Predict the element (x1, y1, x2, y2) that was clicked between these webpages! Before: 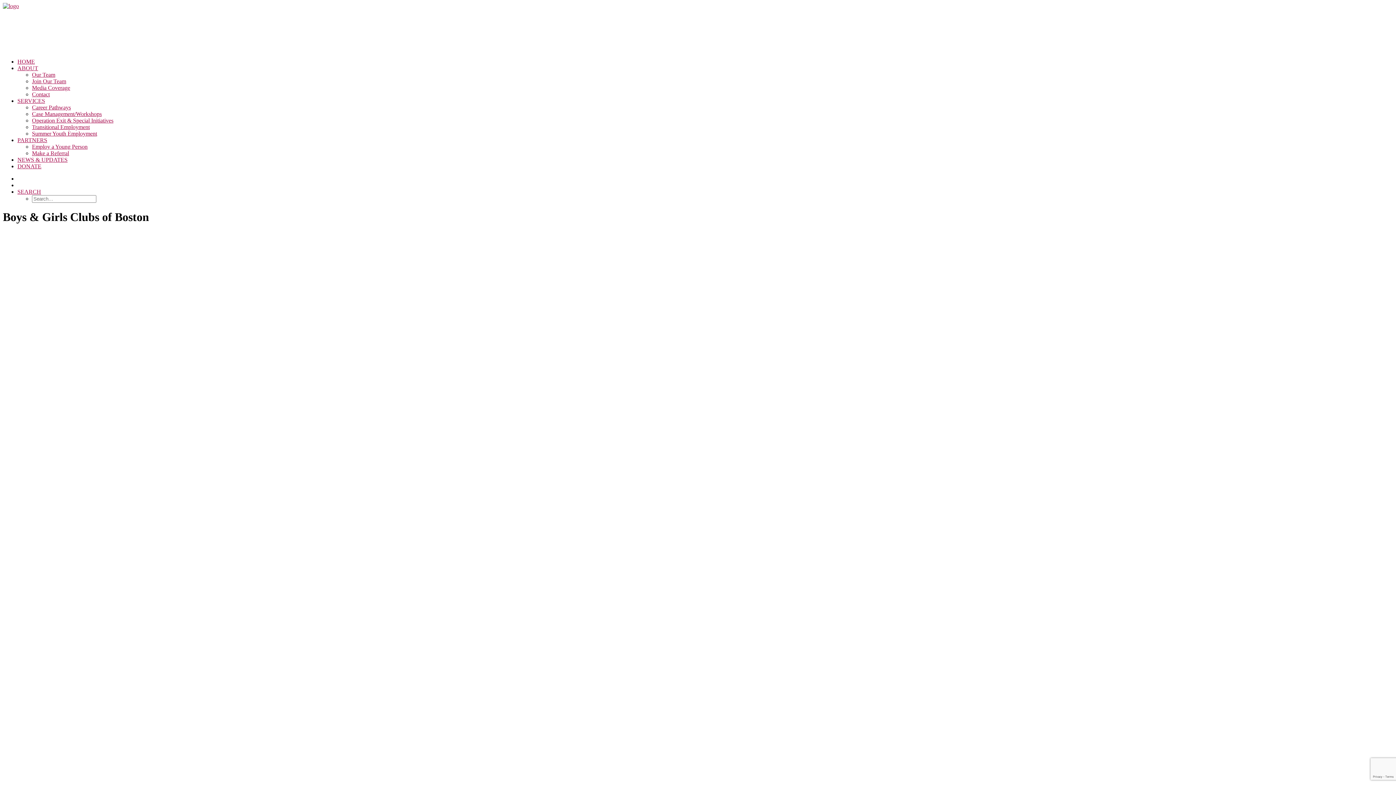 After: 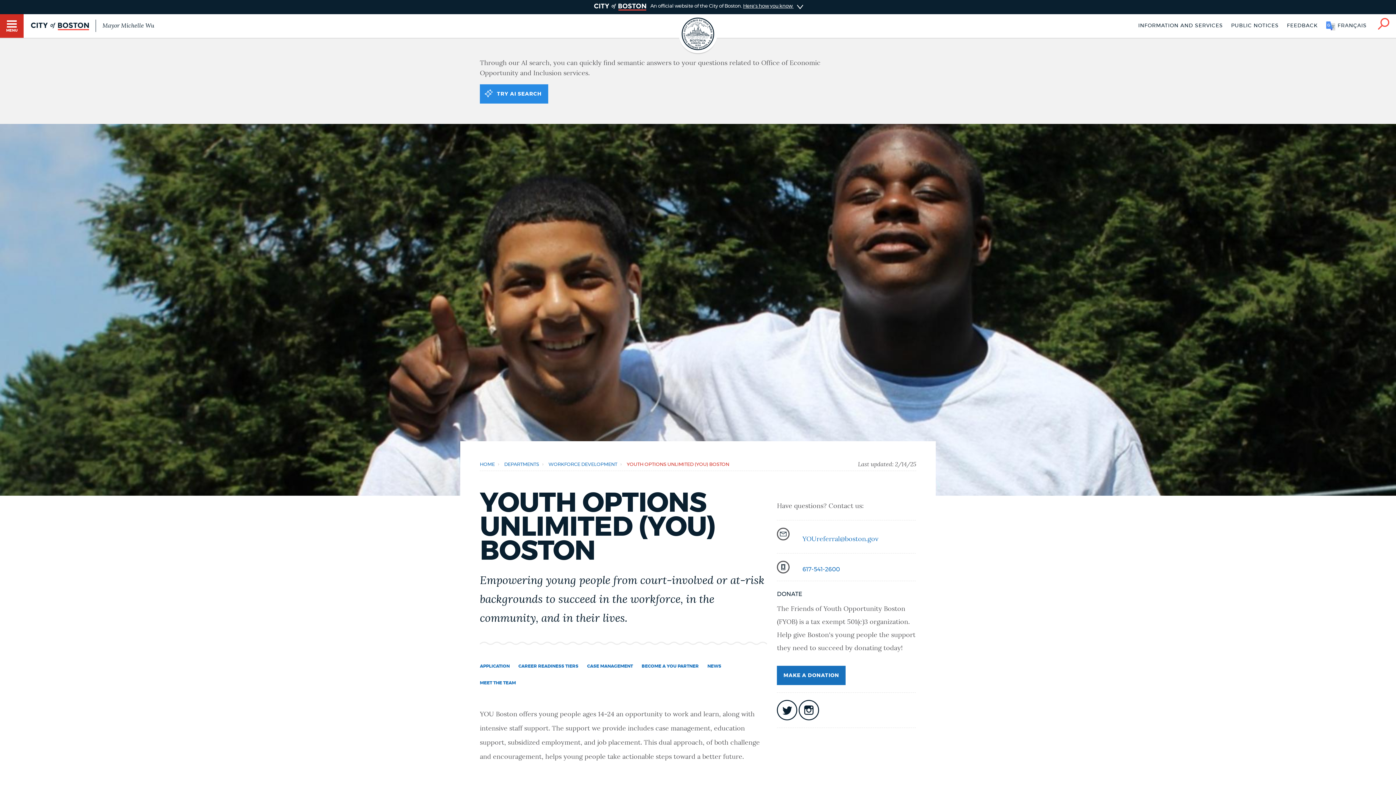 Action: bbox: (32, 117, 113, 123) label: Operation Exit & Special Initiatives